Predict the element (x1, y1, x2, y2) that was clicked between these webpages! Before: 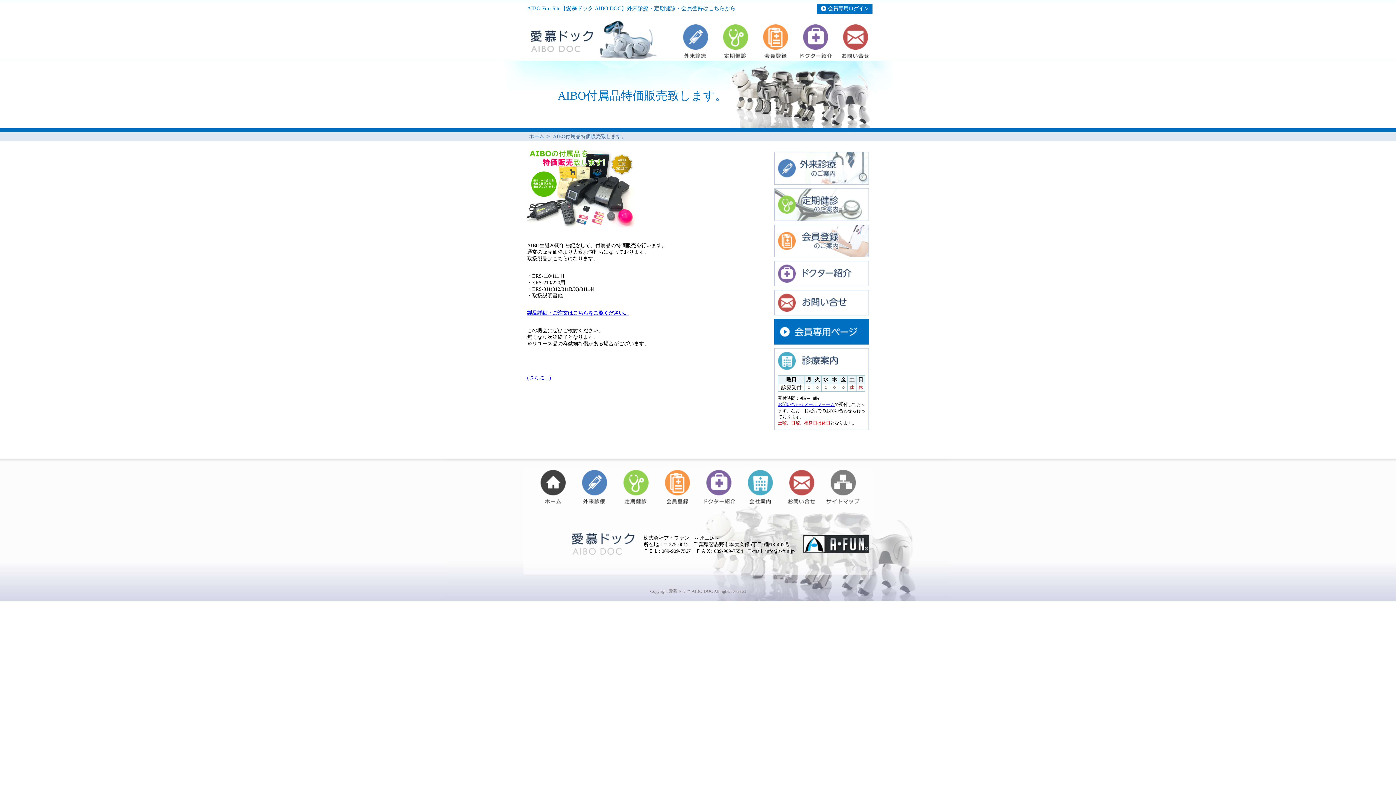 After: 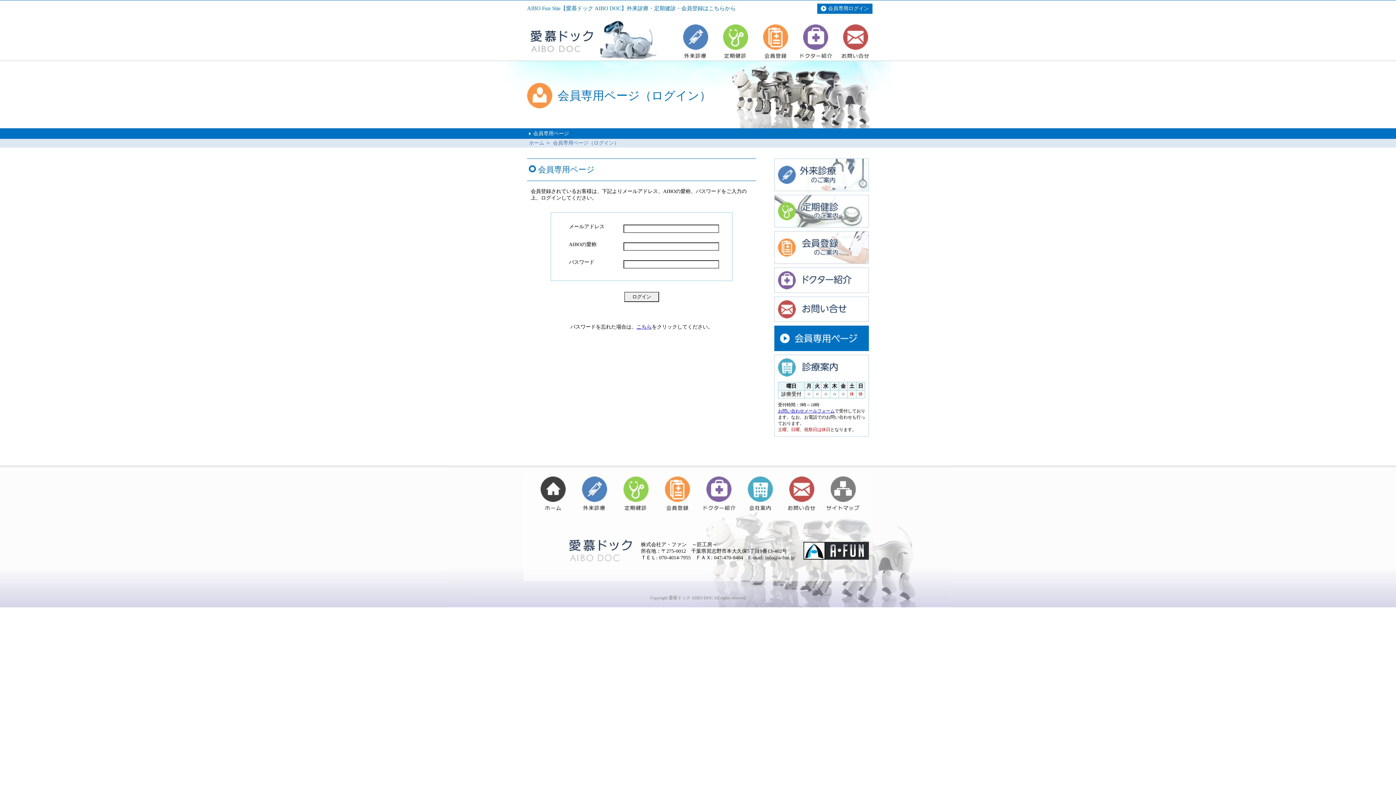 Action: bbox: (774, 338, 869, 344)